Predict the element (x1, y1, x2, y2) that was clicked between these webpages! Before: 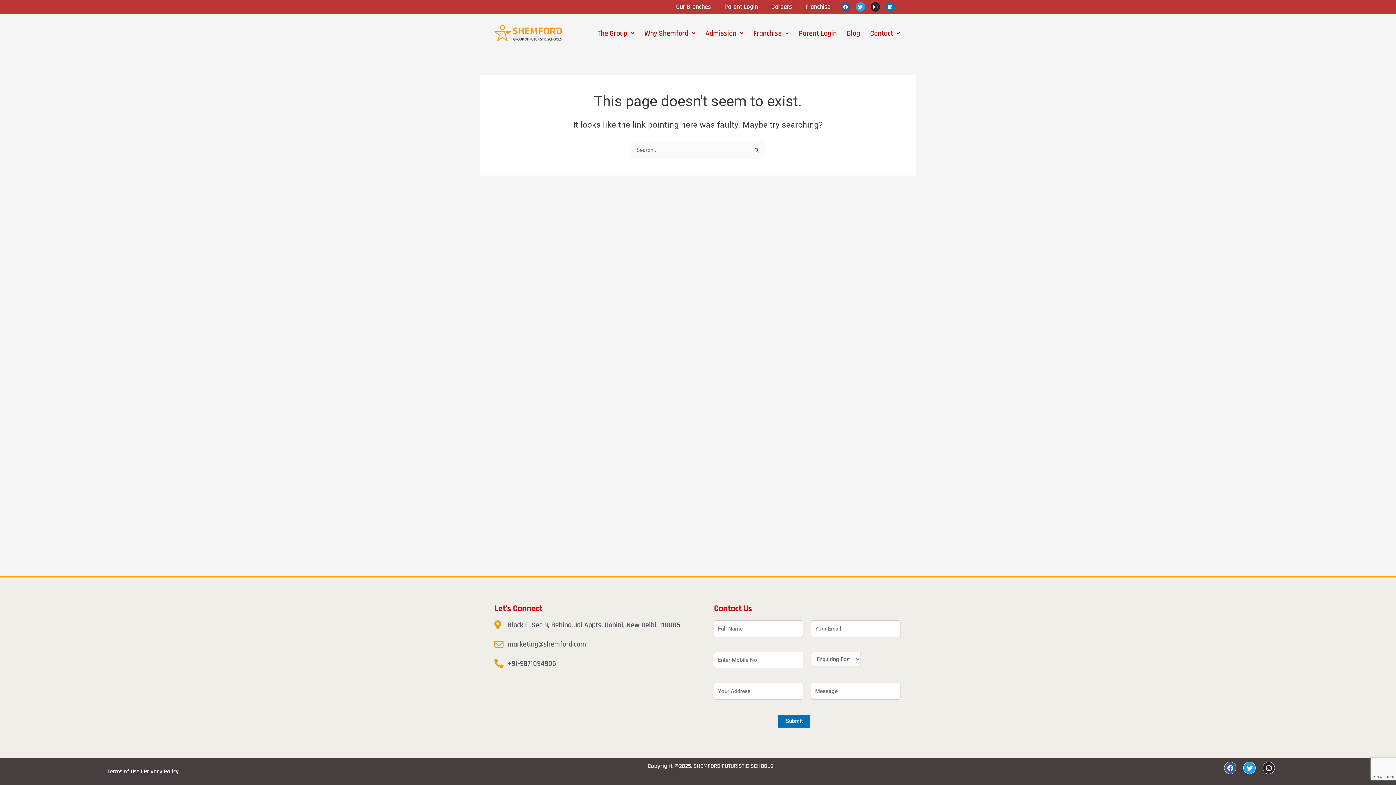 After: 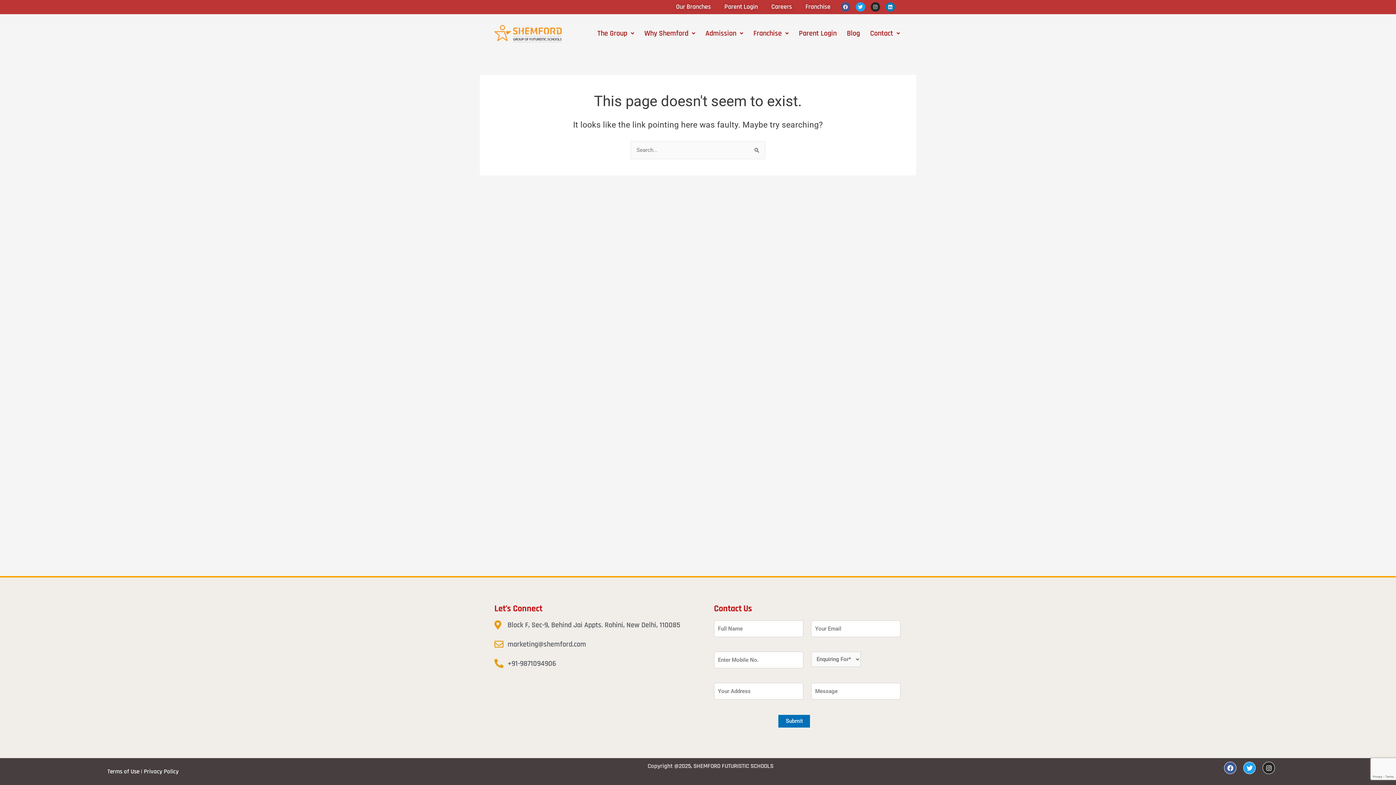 Action: bbox: (840, 2, 850, 11) label: Facebook